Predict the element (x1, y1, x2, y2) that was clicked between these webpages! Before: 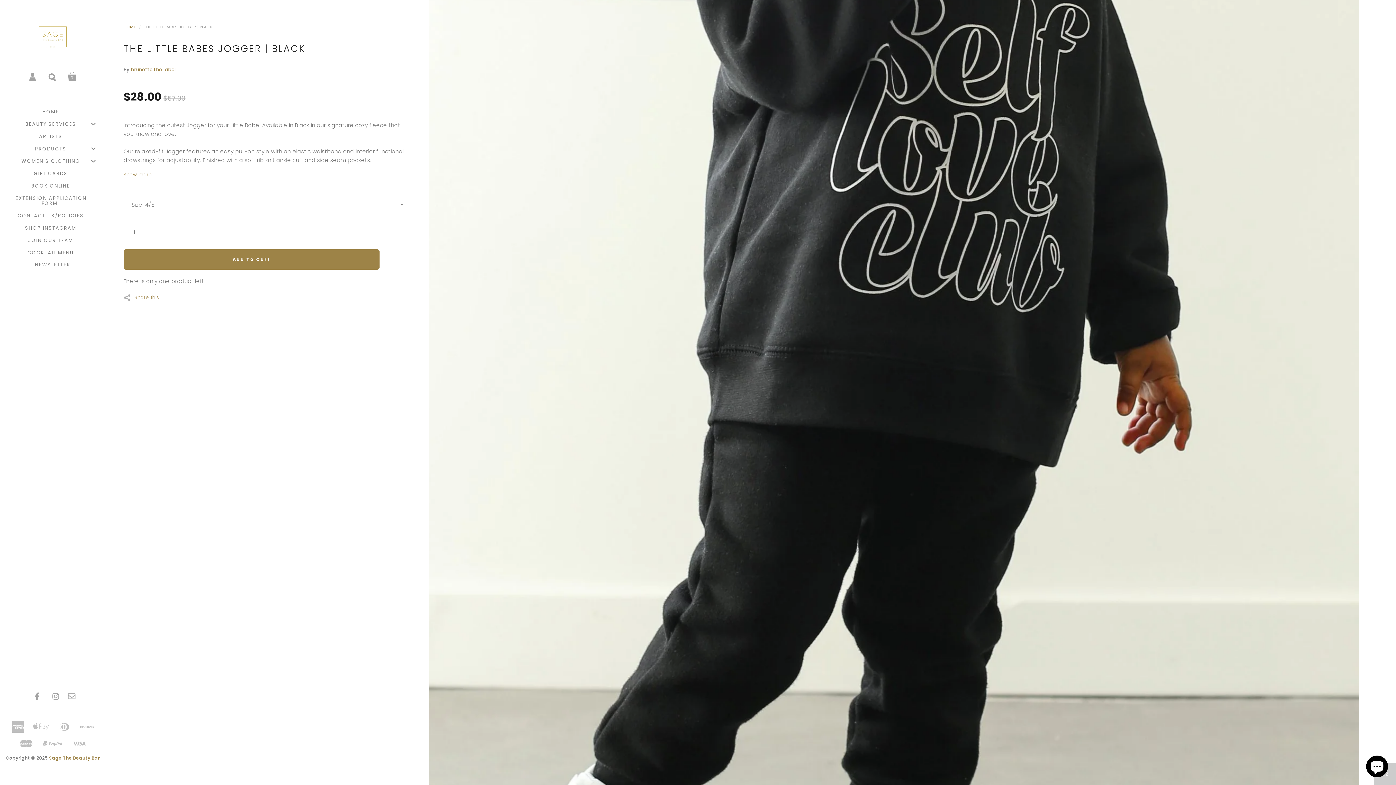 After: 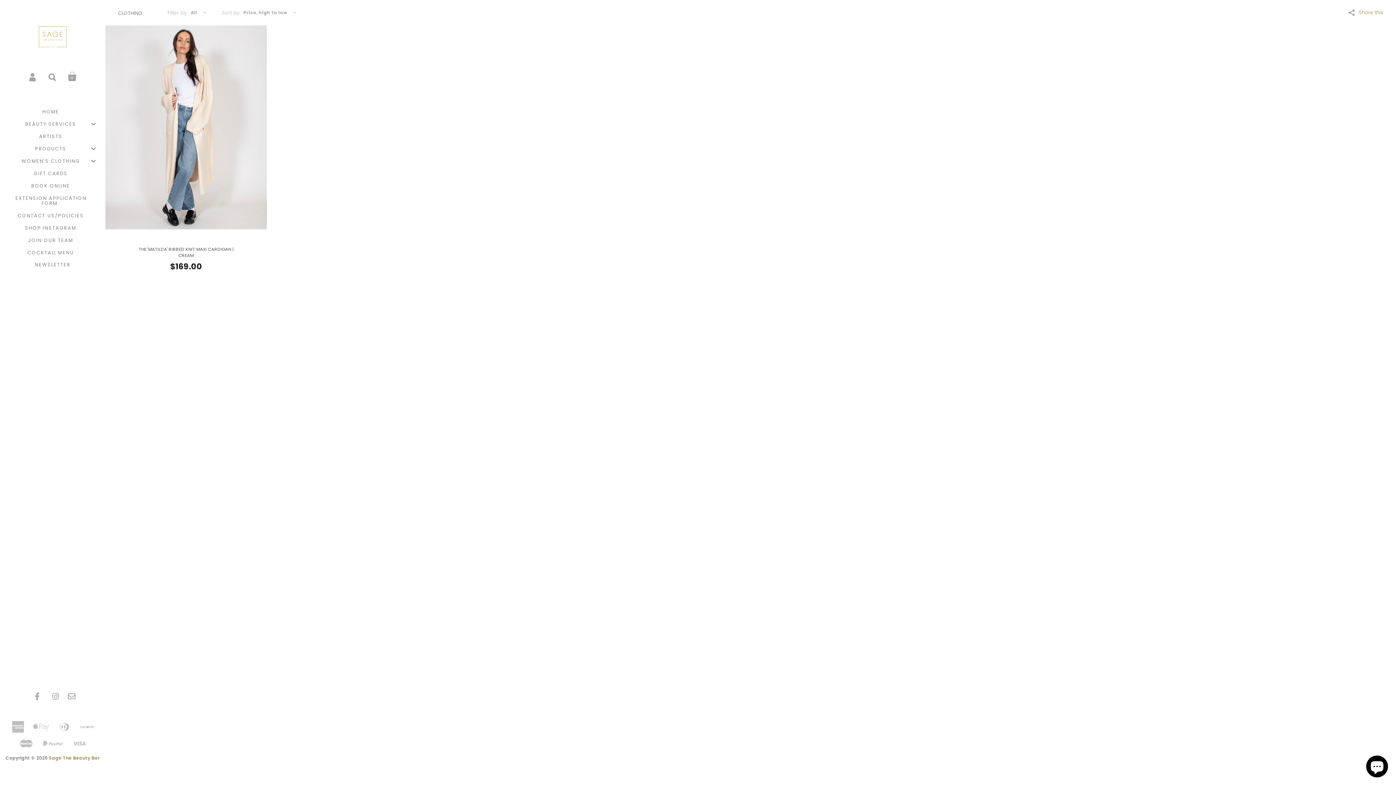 Action: label: Women's Clothing bbox: (0, 155, 105, 167)